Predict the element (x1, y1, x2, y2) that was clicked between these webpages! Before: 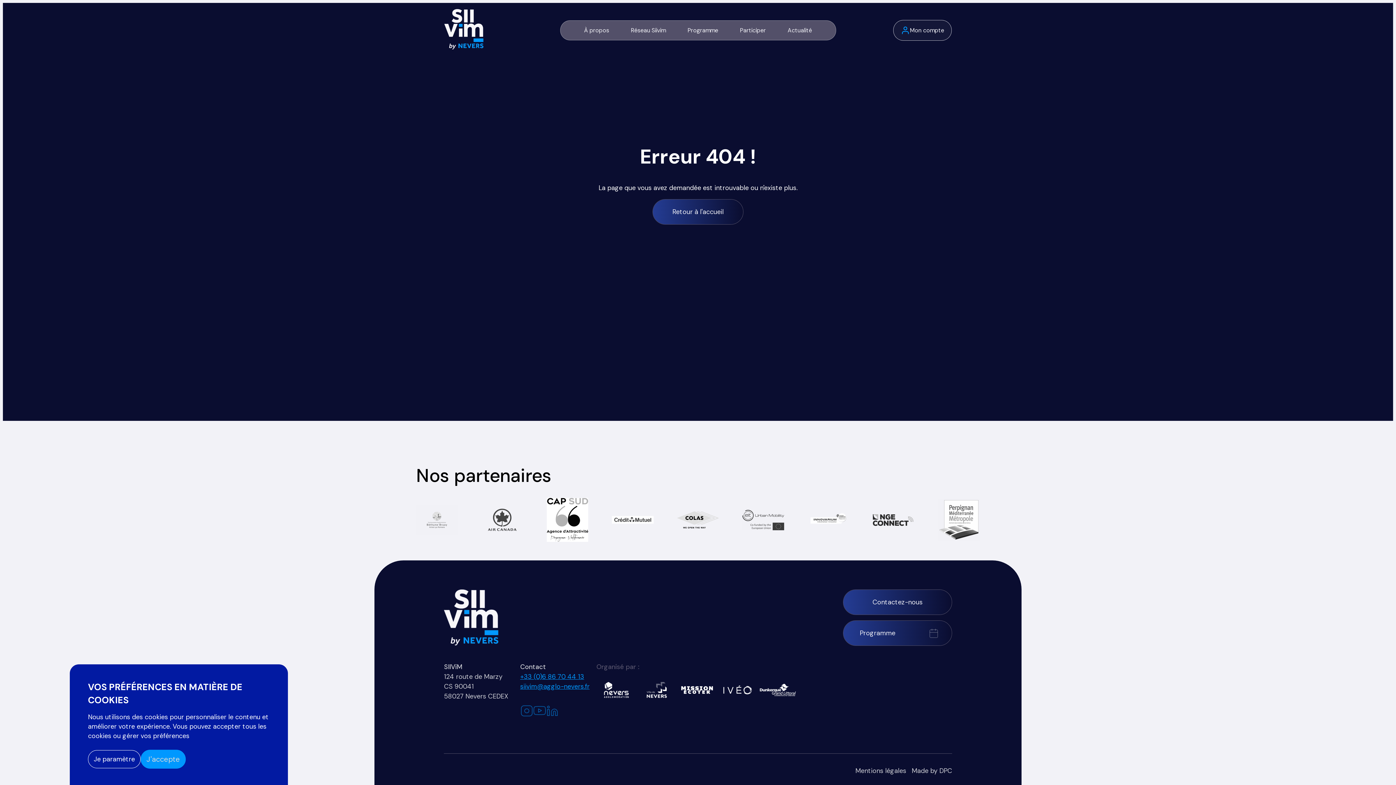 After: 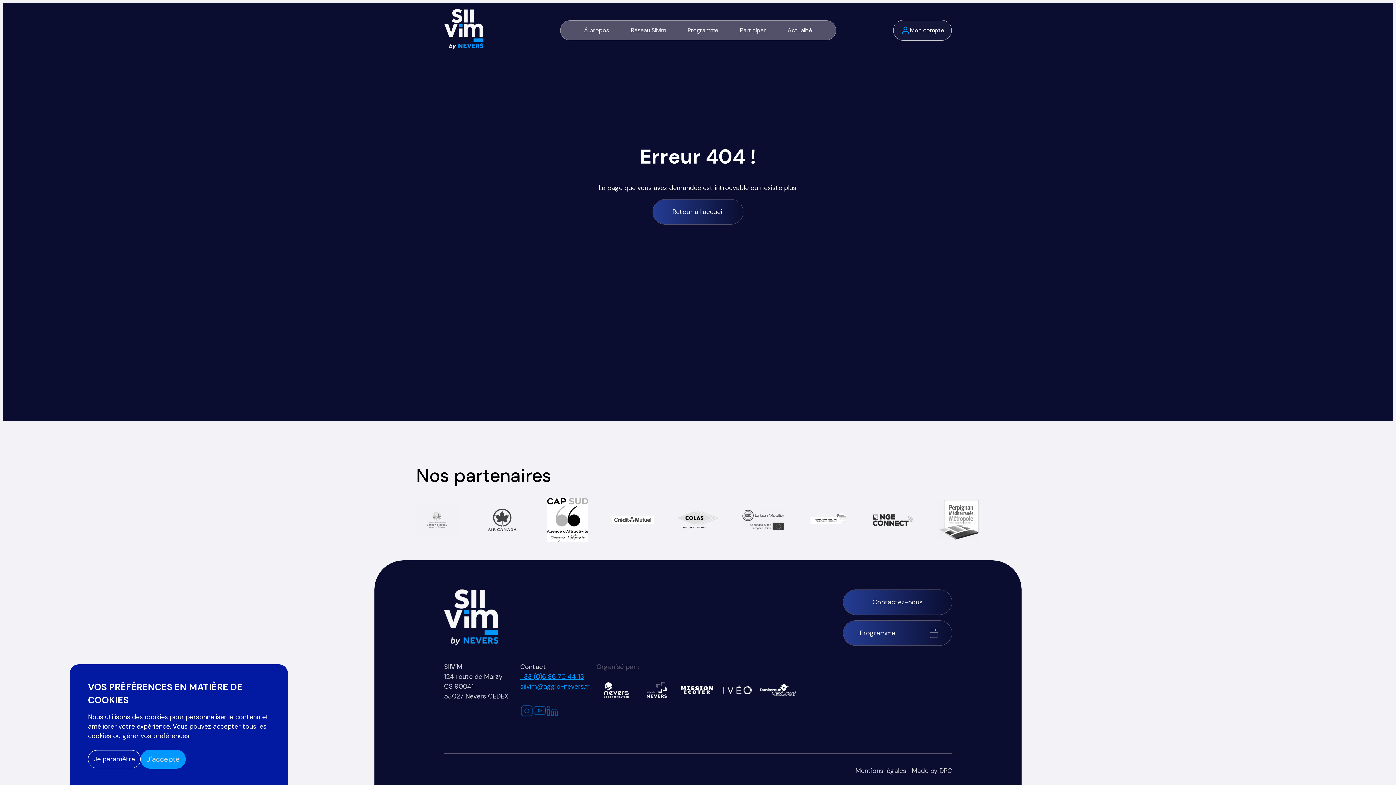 Action: label: siivim@agglo-nevers.fr bbox: (520, 682, 589, 691)